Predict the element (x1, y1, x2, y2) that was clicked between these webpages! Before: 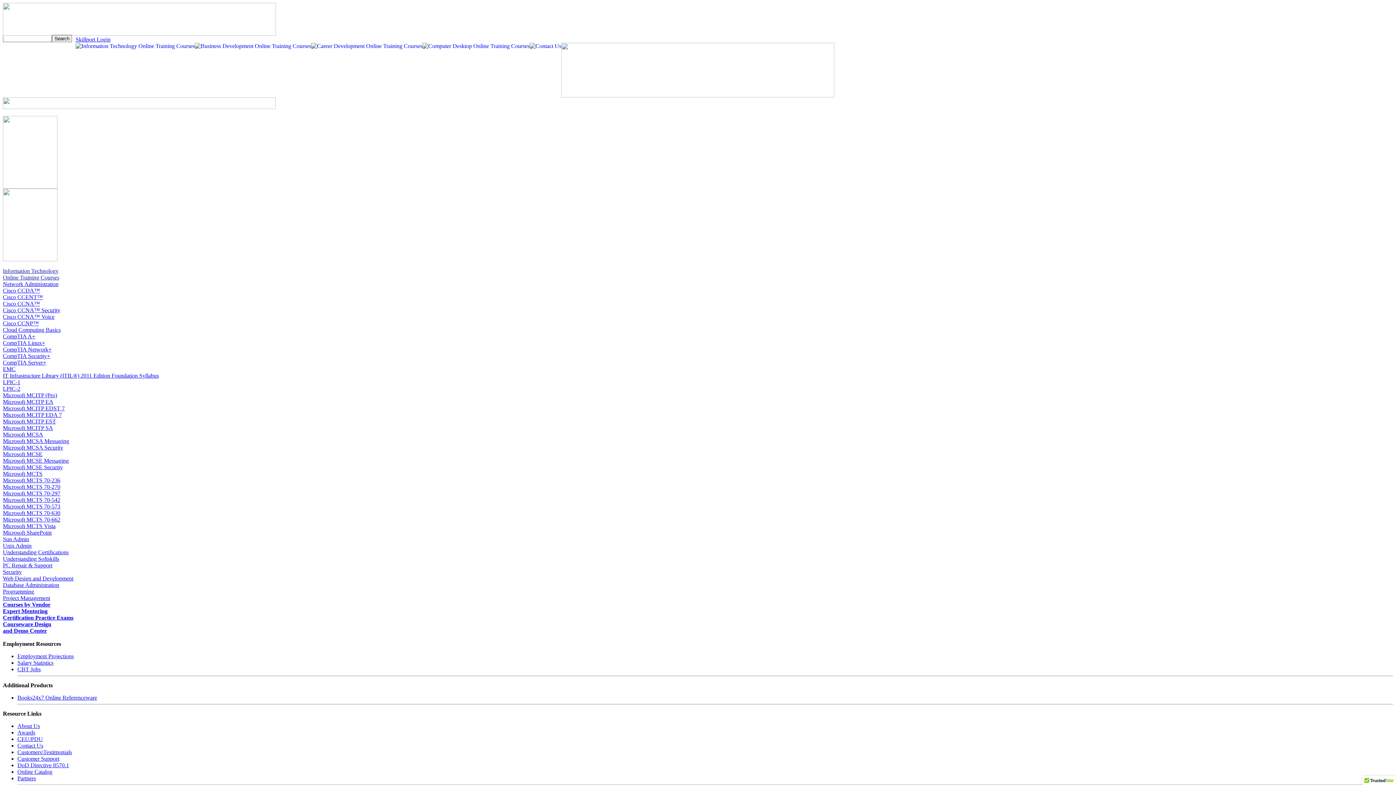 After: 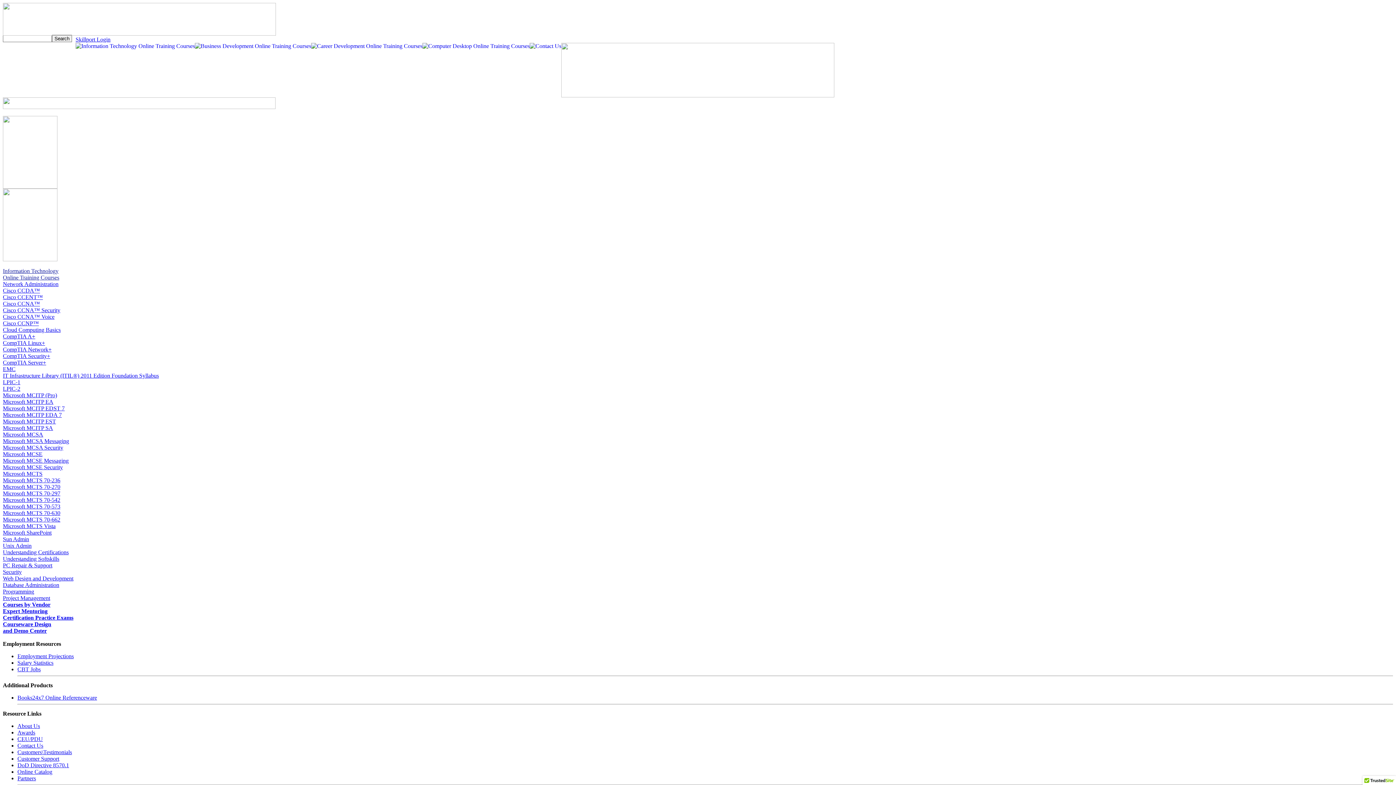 Action: bbox: (2, 379, 20, 385) label: LPIC-1